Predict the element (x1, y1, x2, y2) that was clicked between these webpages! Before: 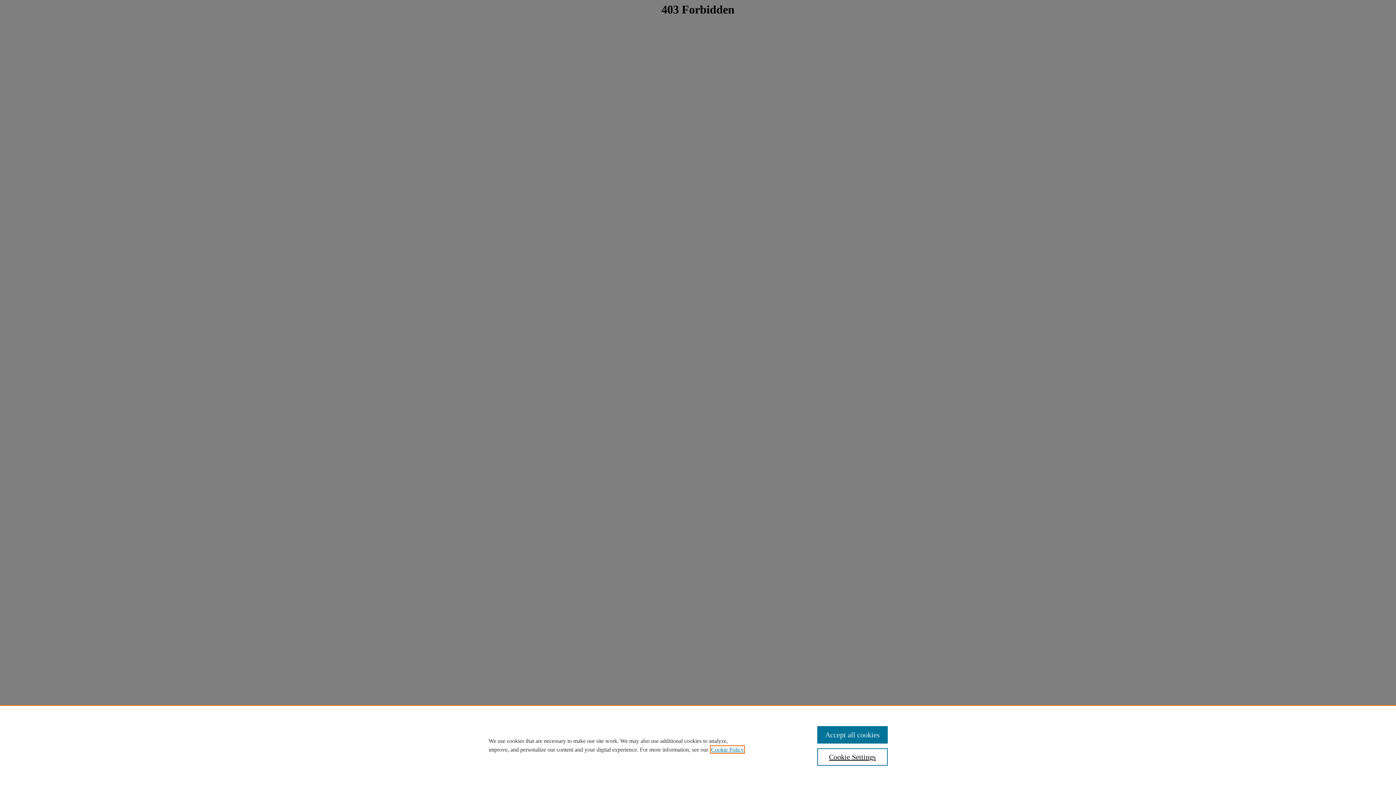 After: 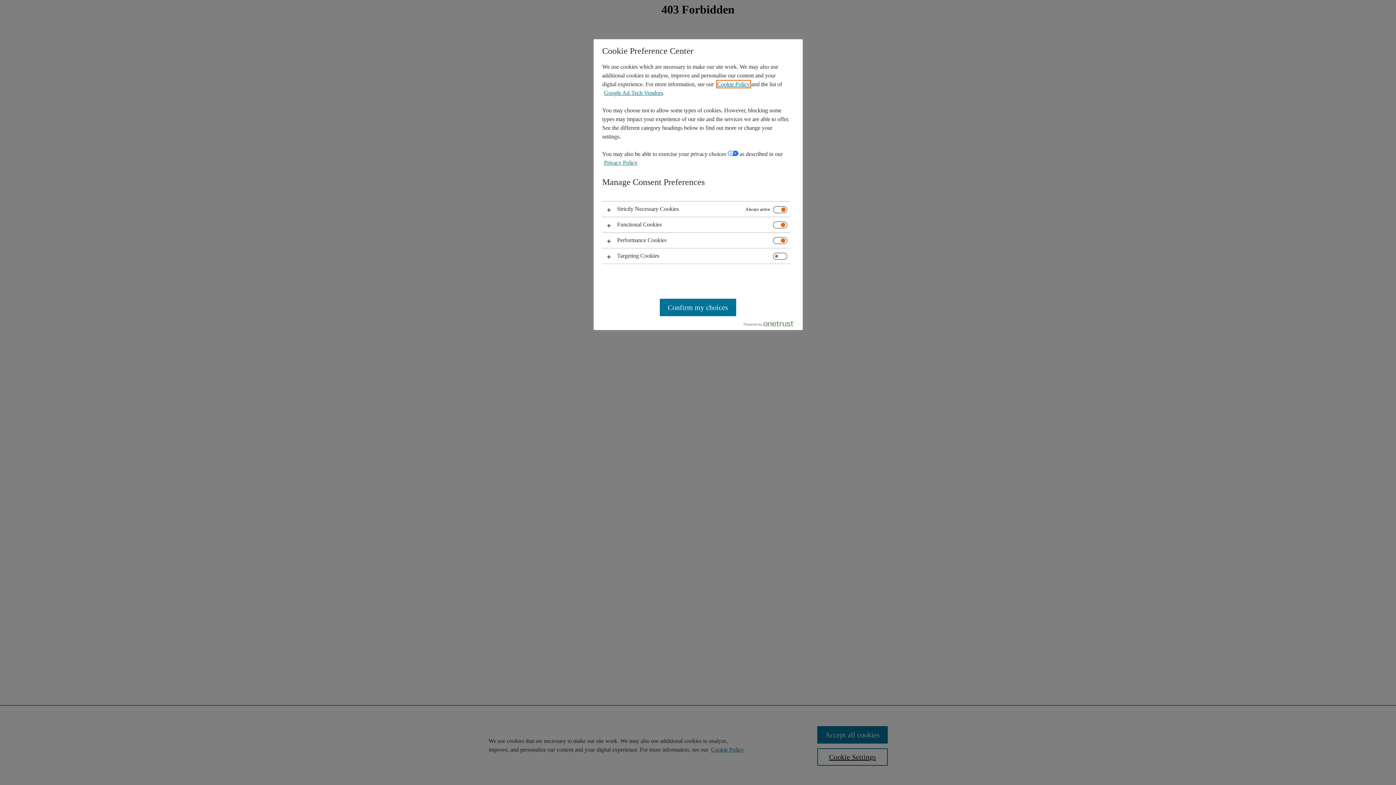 Action: bbox: (817, 748, 887, 766) label: Cookie Settings